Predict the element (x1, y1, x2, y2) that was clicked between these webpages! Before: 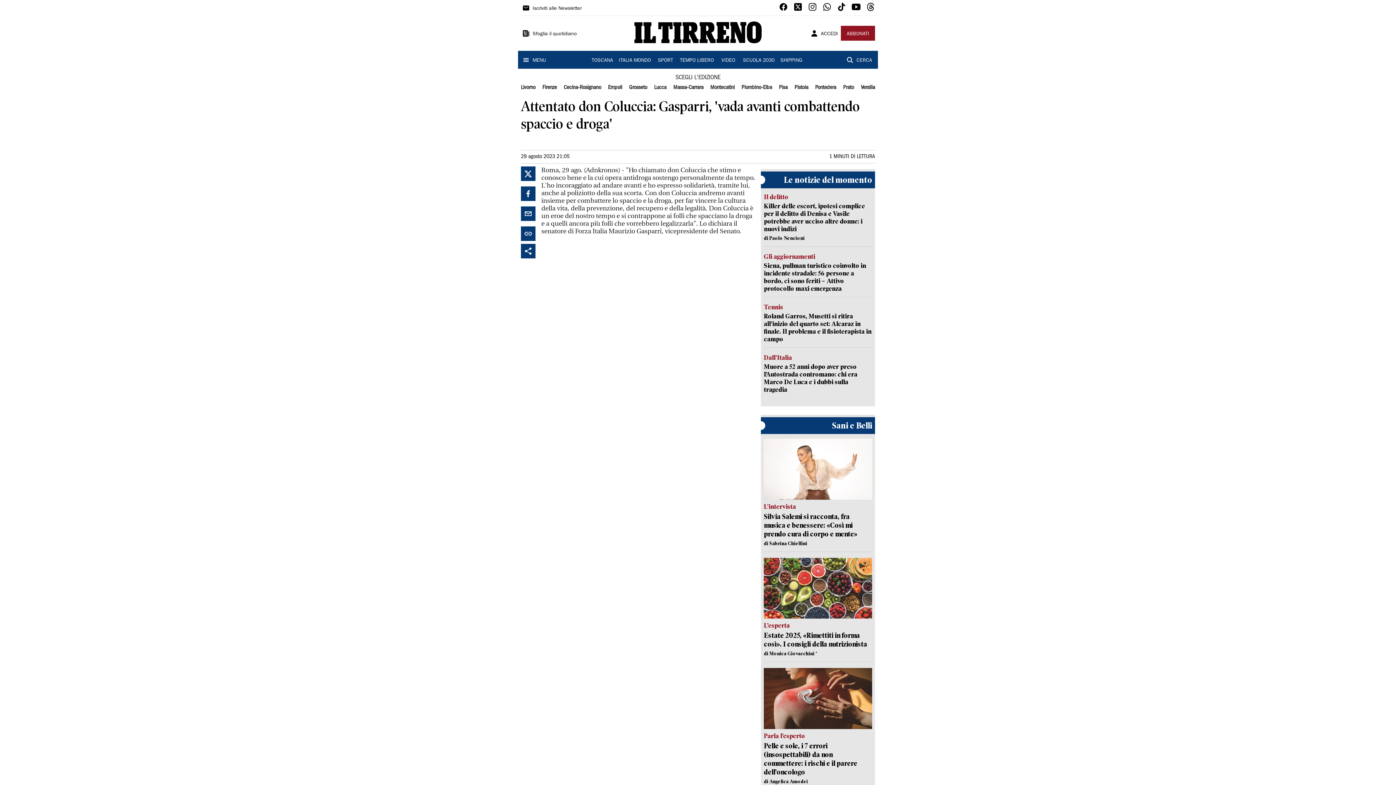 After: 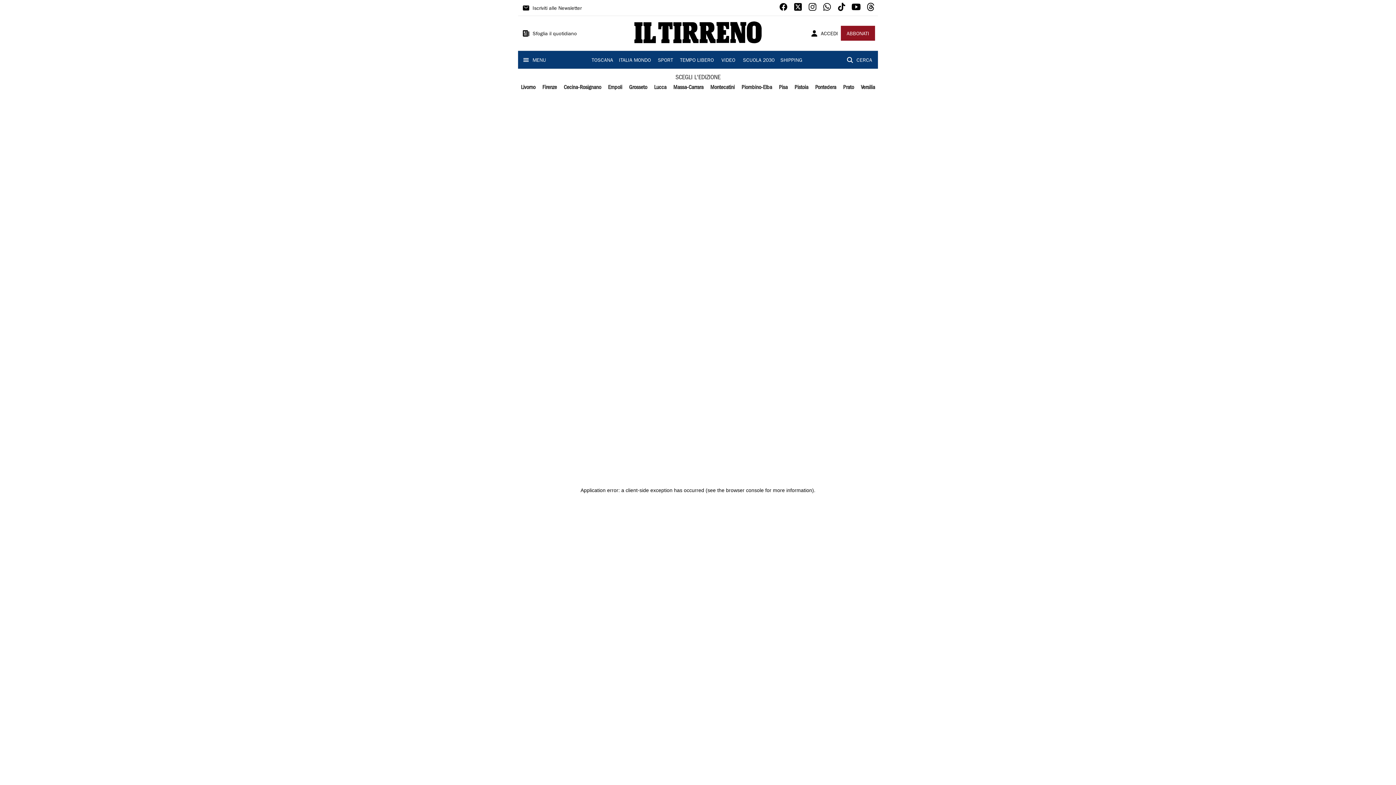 Action: bbox: (710, 83, 734, 92) label: Montecatini